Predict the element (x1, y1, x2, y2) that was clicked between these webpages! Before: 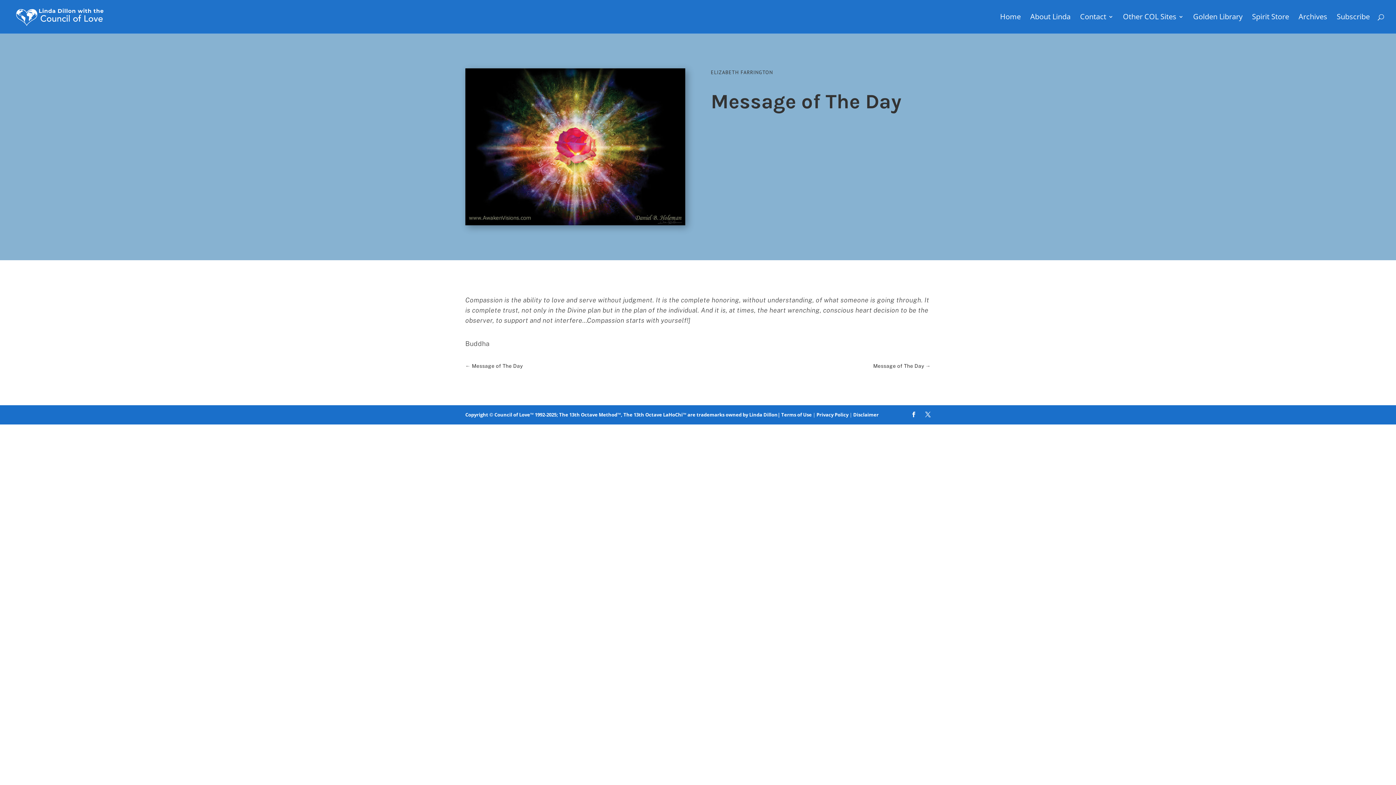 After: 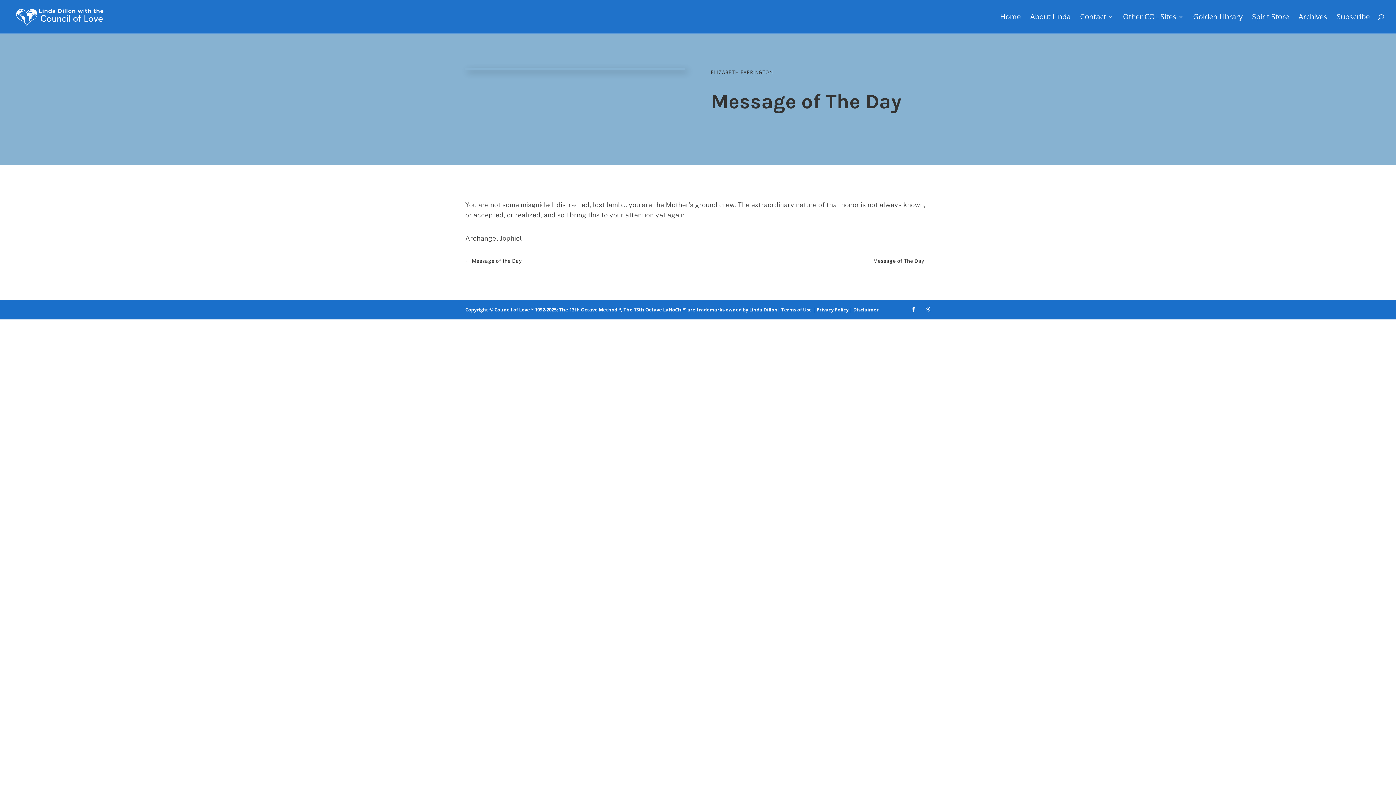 Action: label: ← Message of The Day bbox: (465, 362, 522, 370)